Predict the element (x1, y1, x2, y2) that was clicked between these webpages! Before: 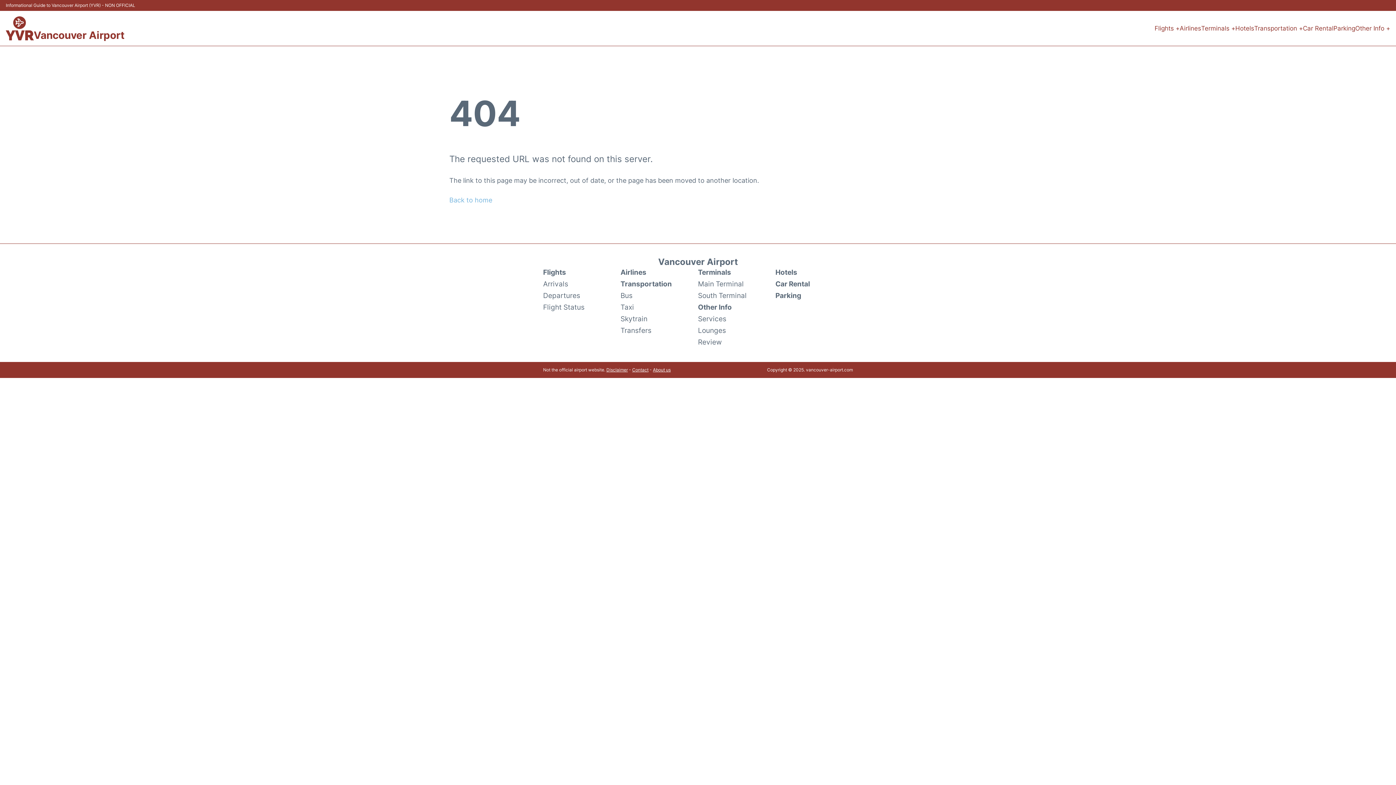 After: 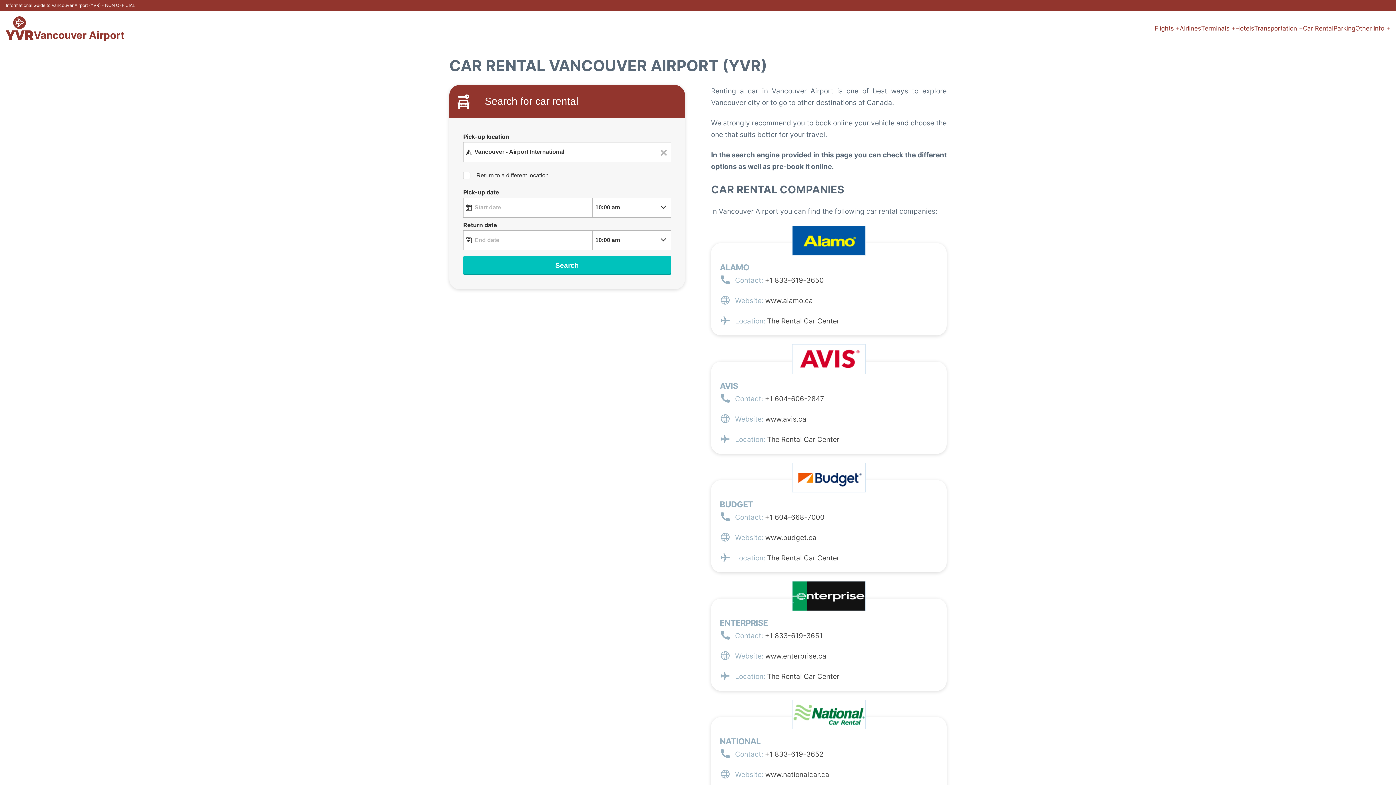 Action: label: Car Rental bbox: (775, 278, 853, 289)